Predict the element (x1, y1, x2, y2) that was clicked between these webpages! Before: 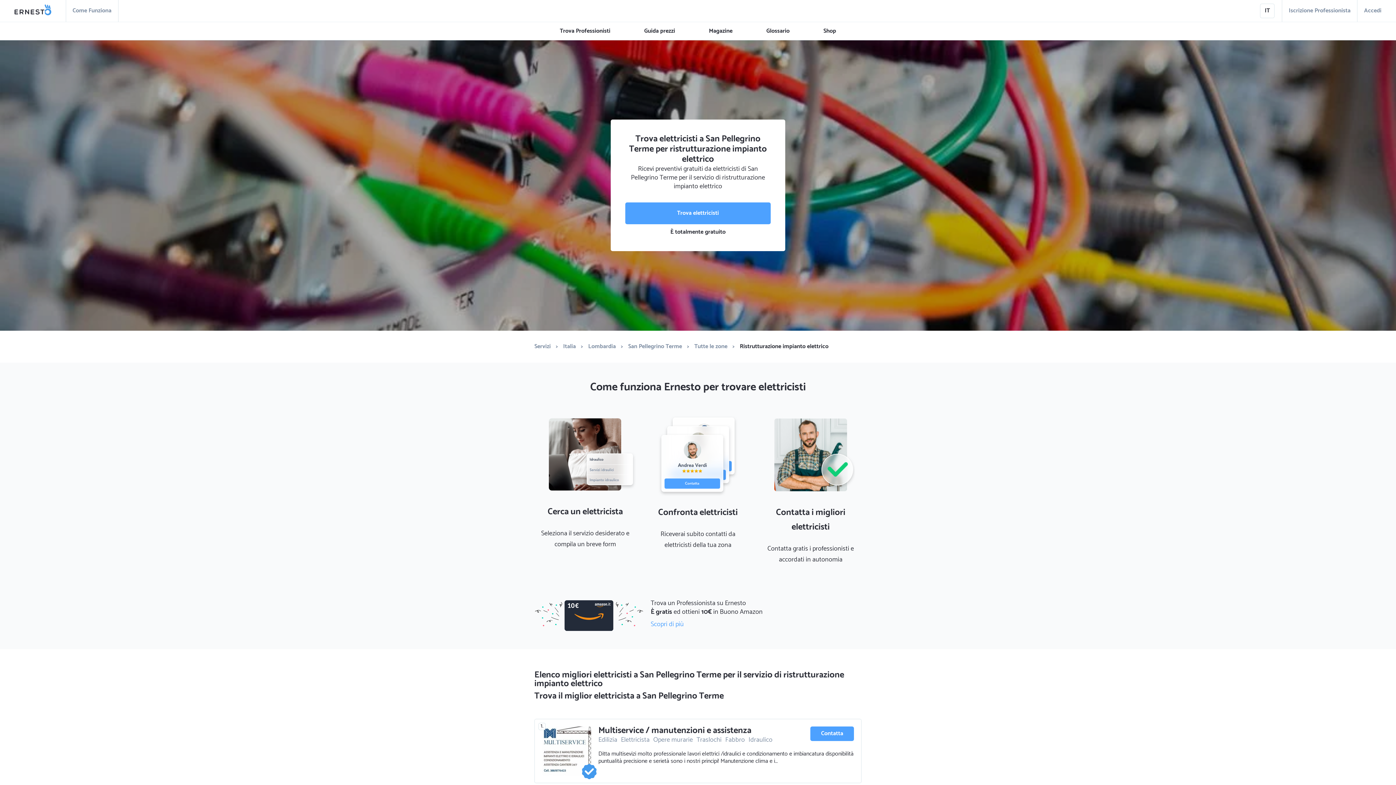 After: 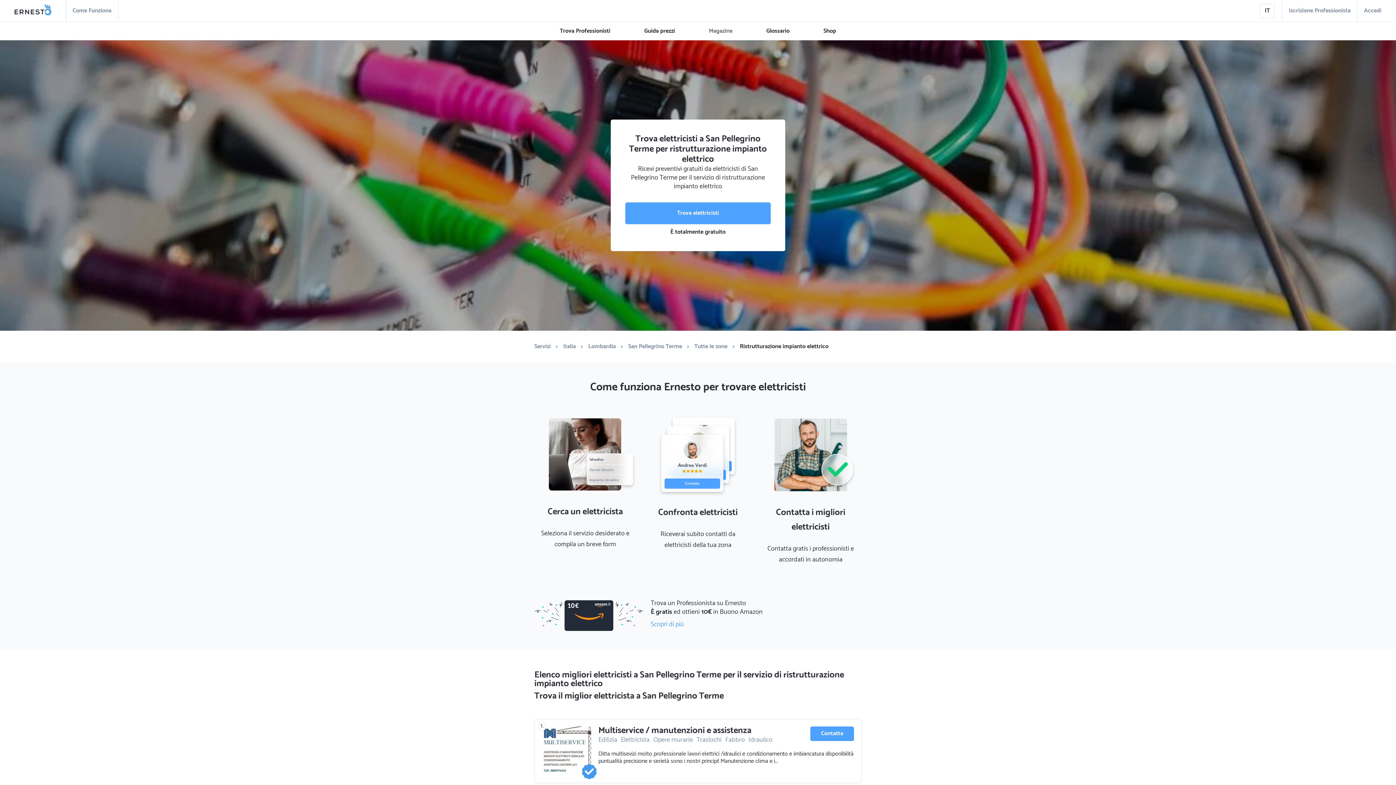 Action: label: Magazine bbox: (701, 28, 740, 34)